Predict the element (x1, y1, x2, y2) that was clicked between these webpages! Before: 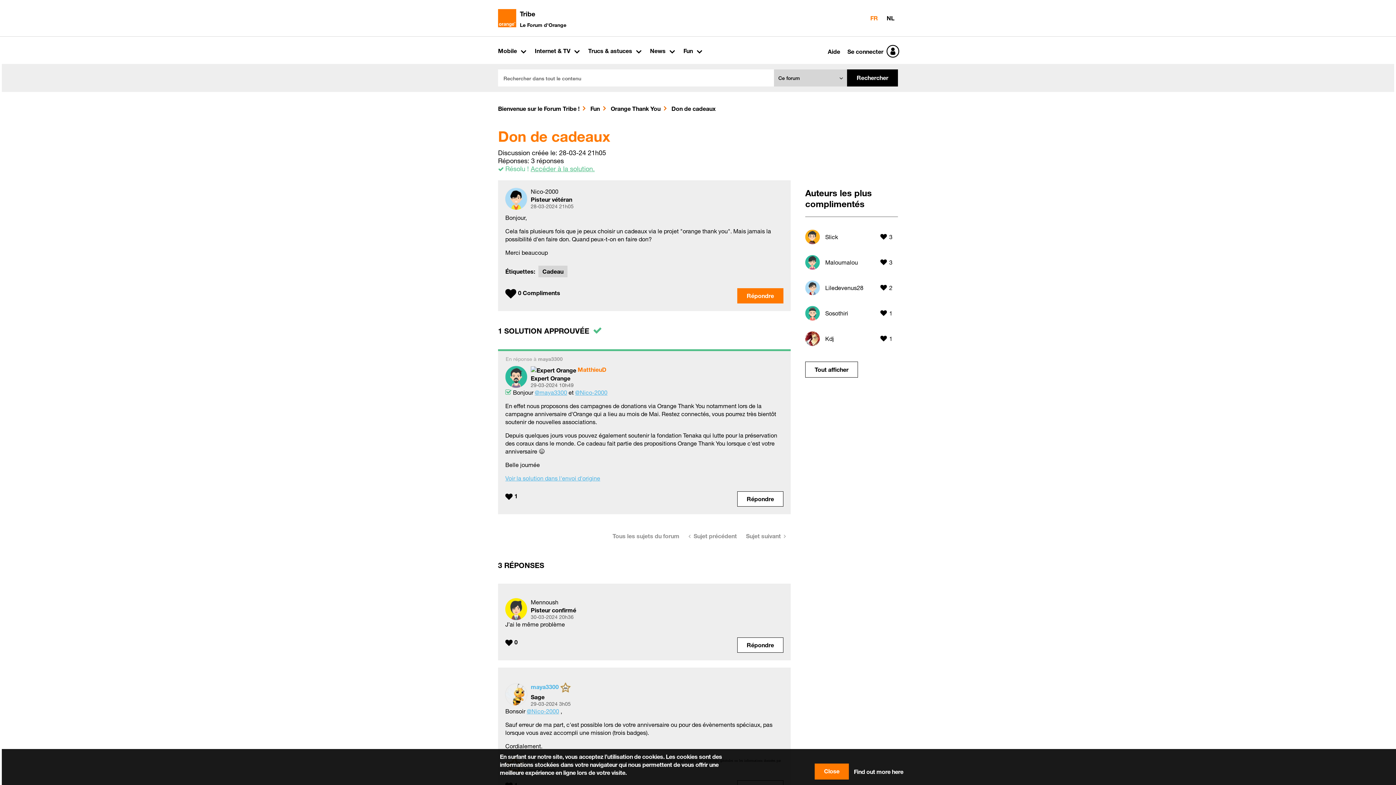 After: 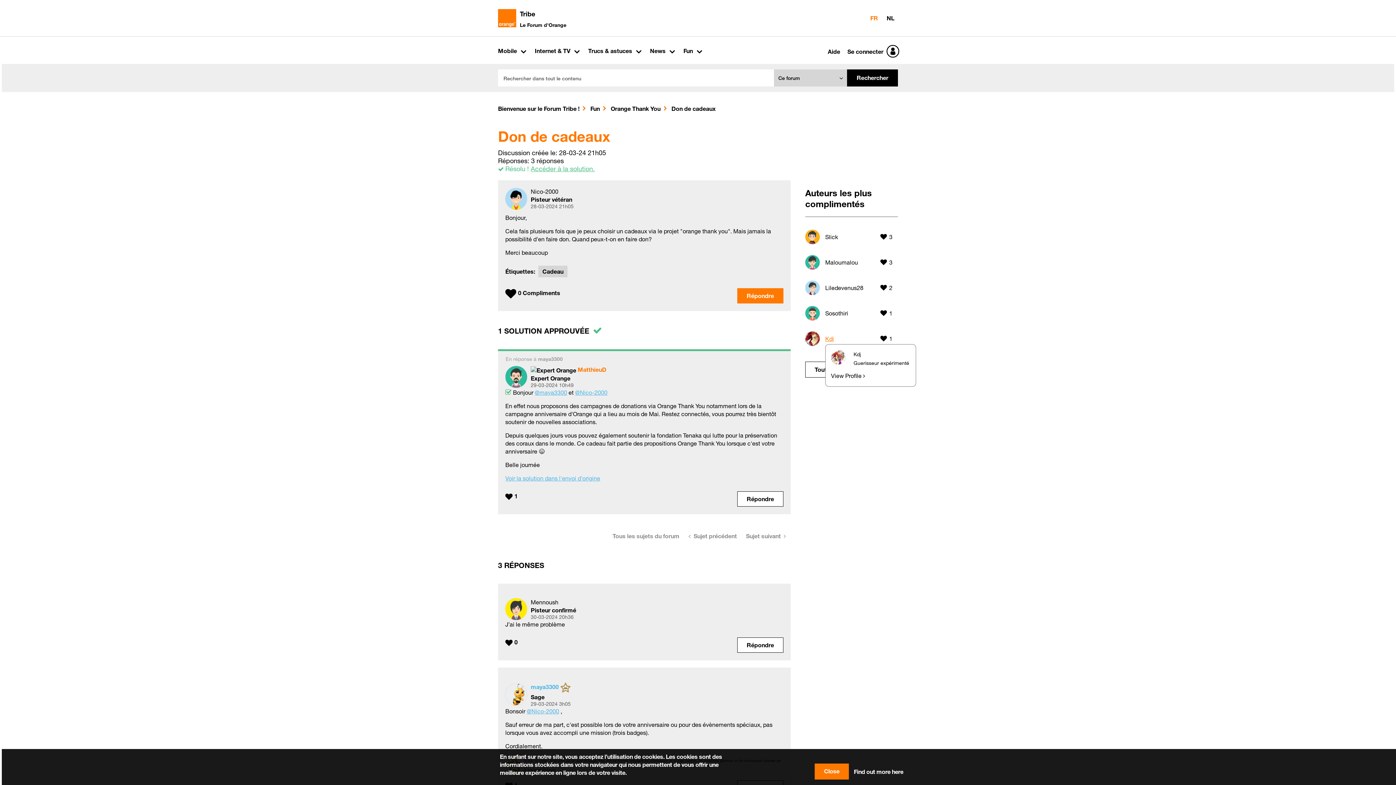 Action: label: Voir le profil de Kdj bbox: (825, 335, 834, 342)